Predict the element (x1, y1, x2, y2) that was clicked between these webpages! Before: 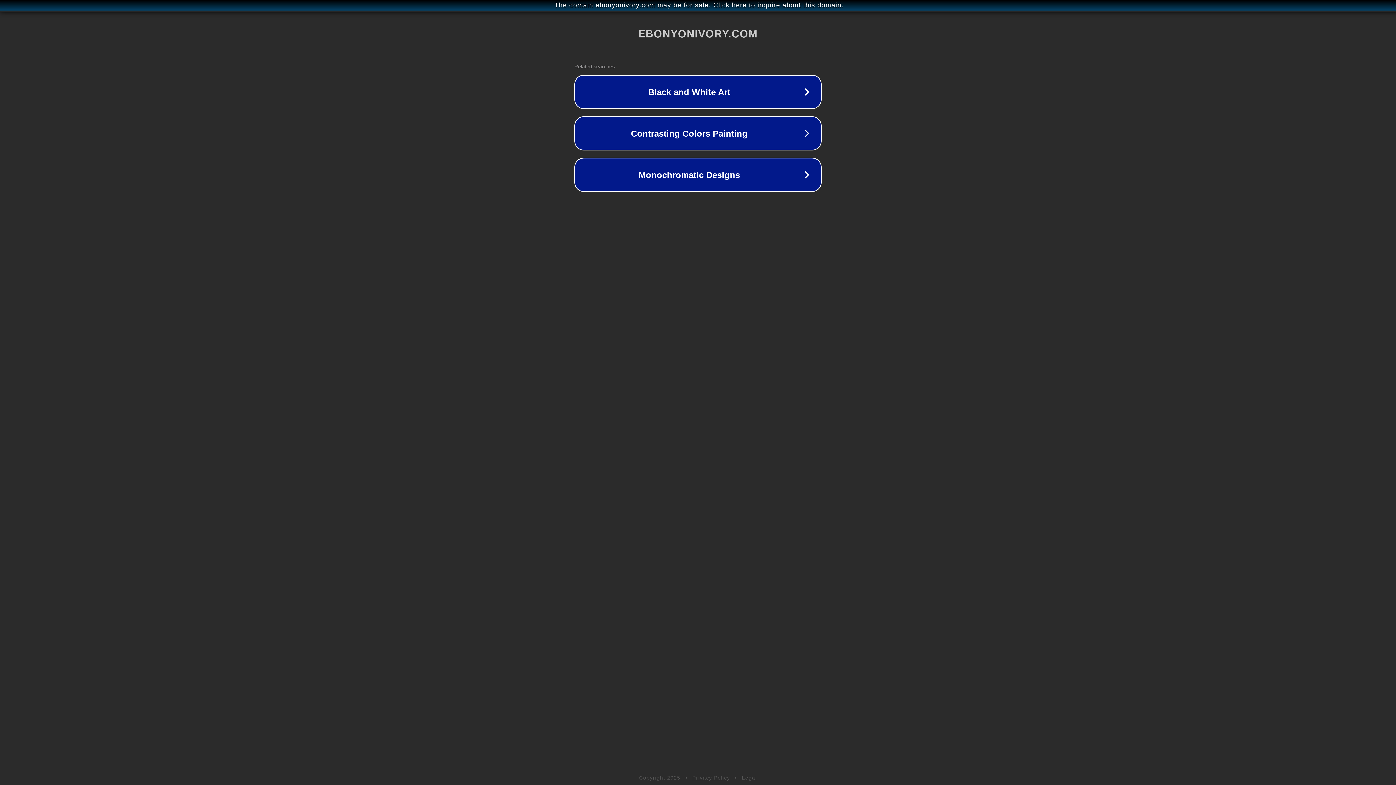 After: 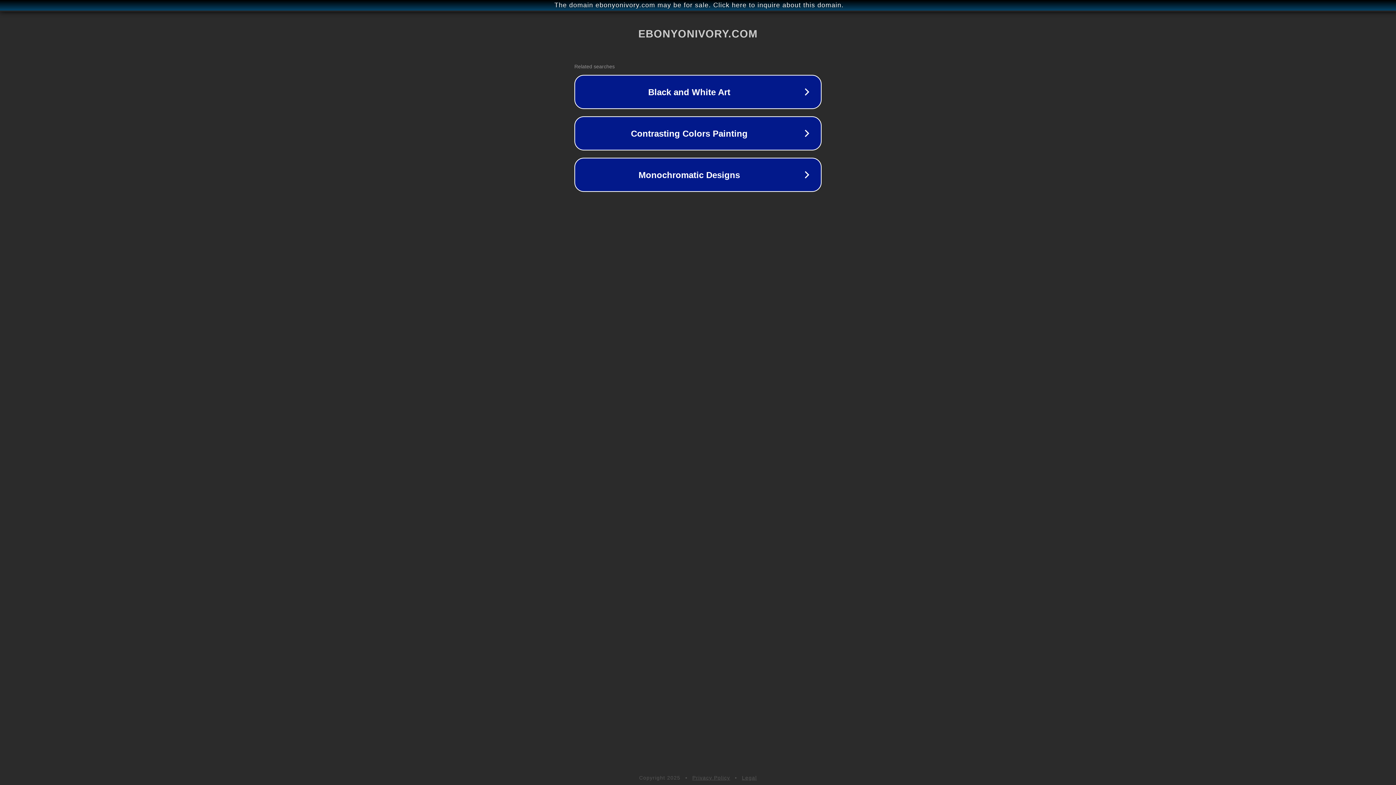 Action: bbox: (692, 775, 730, 781) label: Privacy Policy